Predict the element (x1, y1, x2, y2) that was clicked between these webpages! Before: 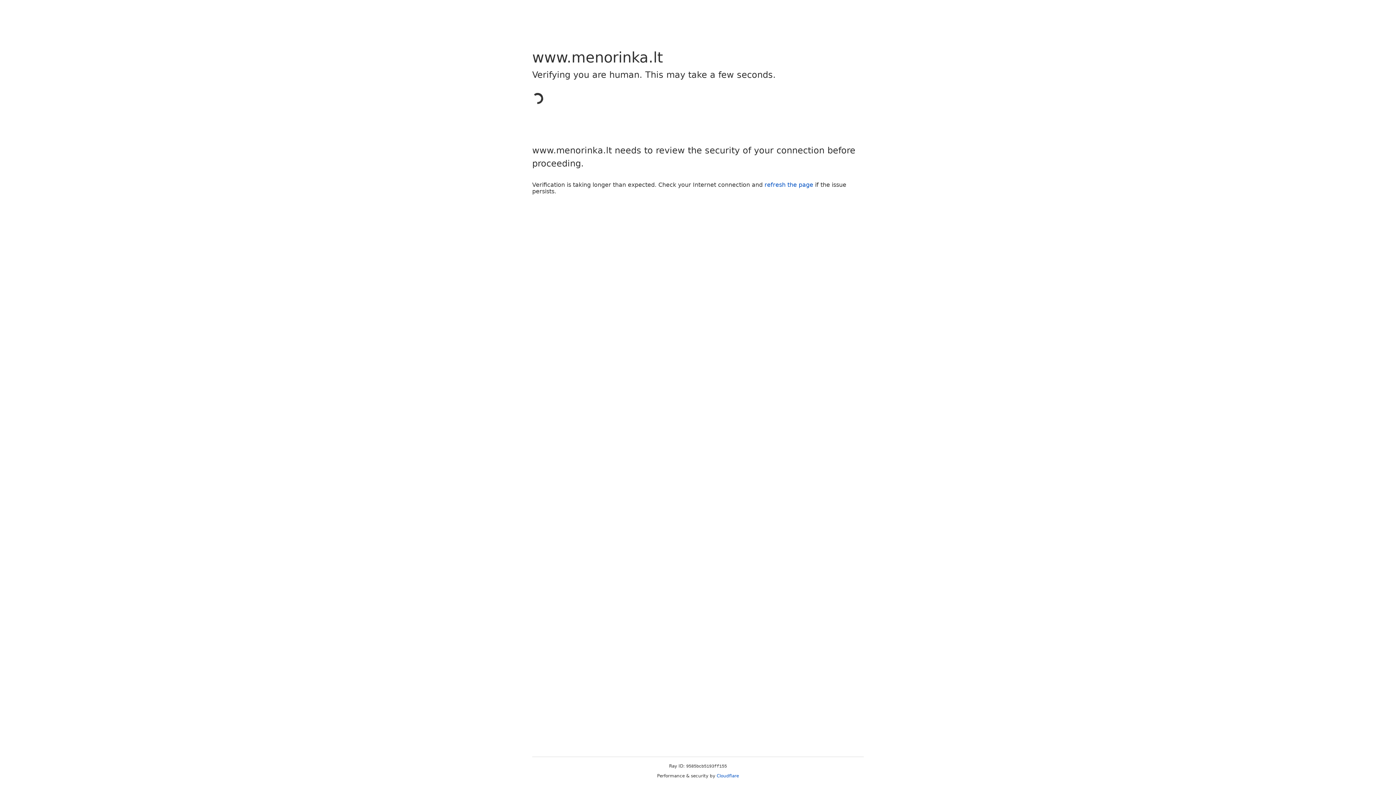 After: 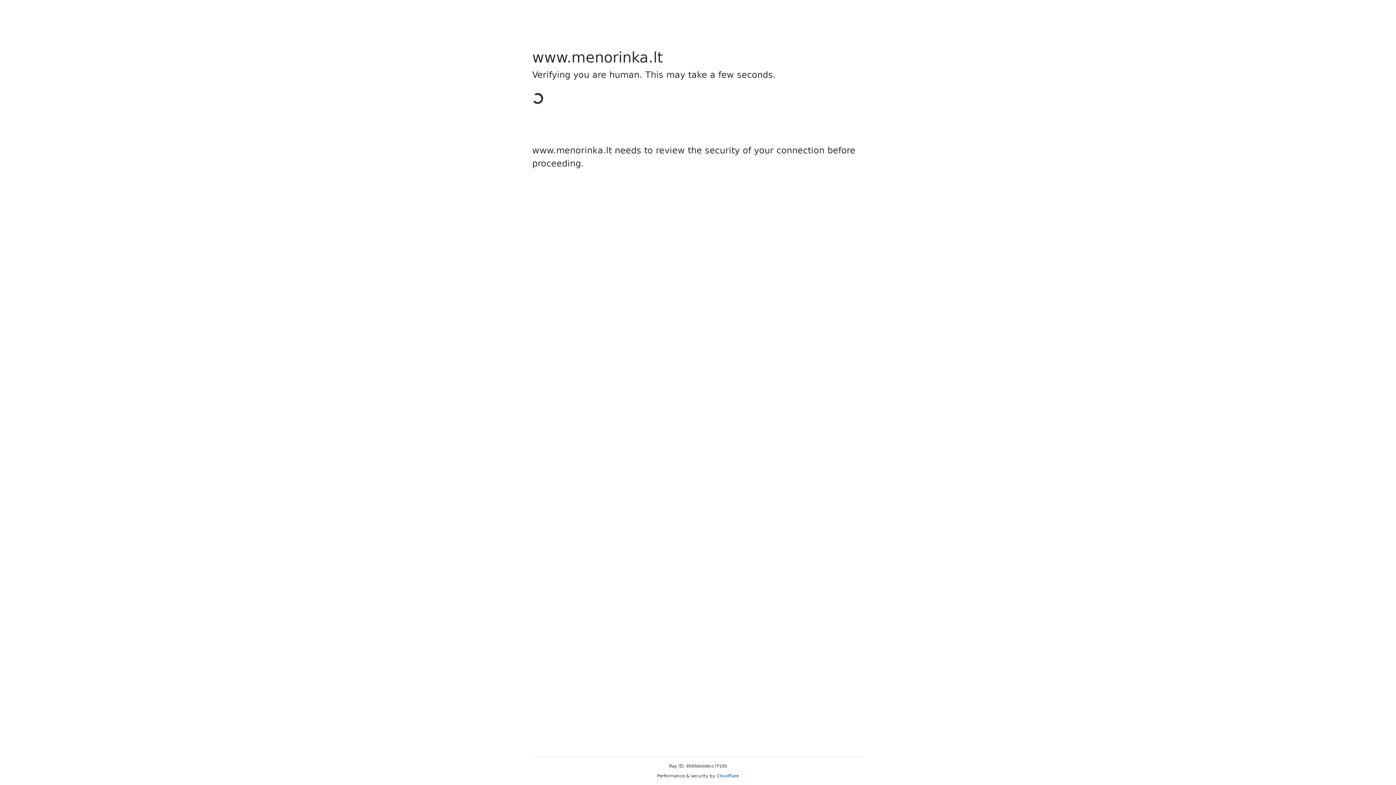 Action: bbox: (716, 773, 739, 778) label: Cloudflare